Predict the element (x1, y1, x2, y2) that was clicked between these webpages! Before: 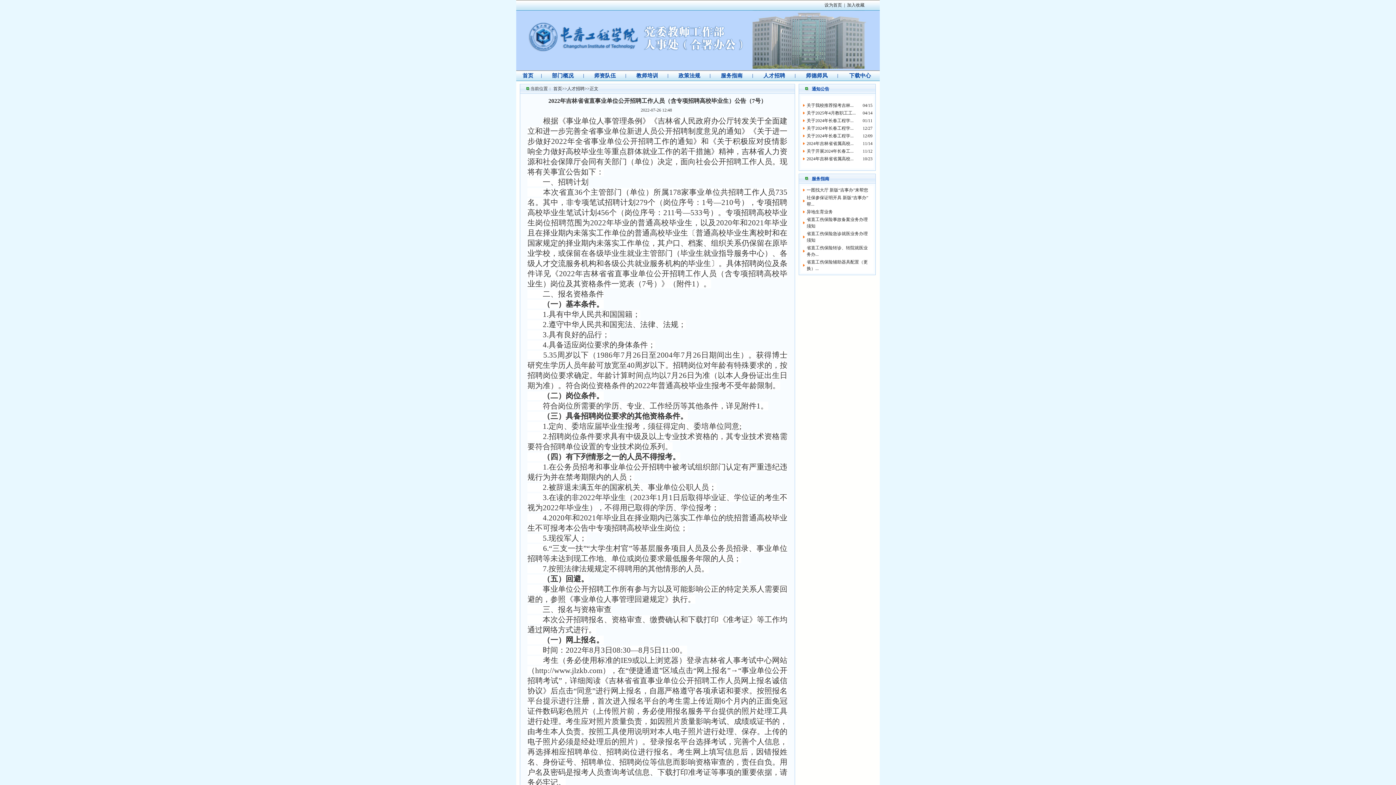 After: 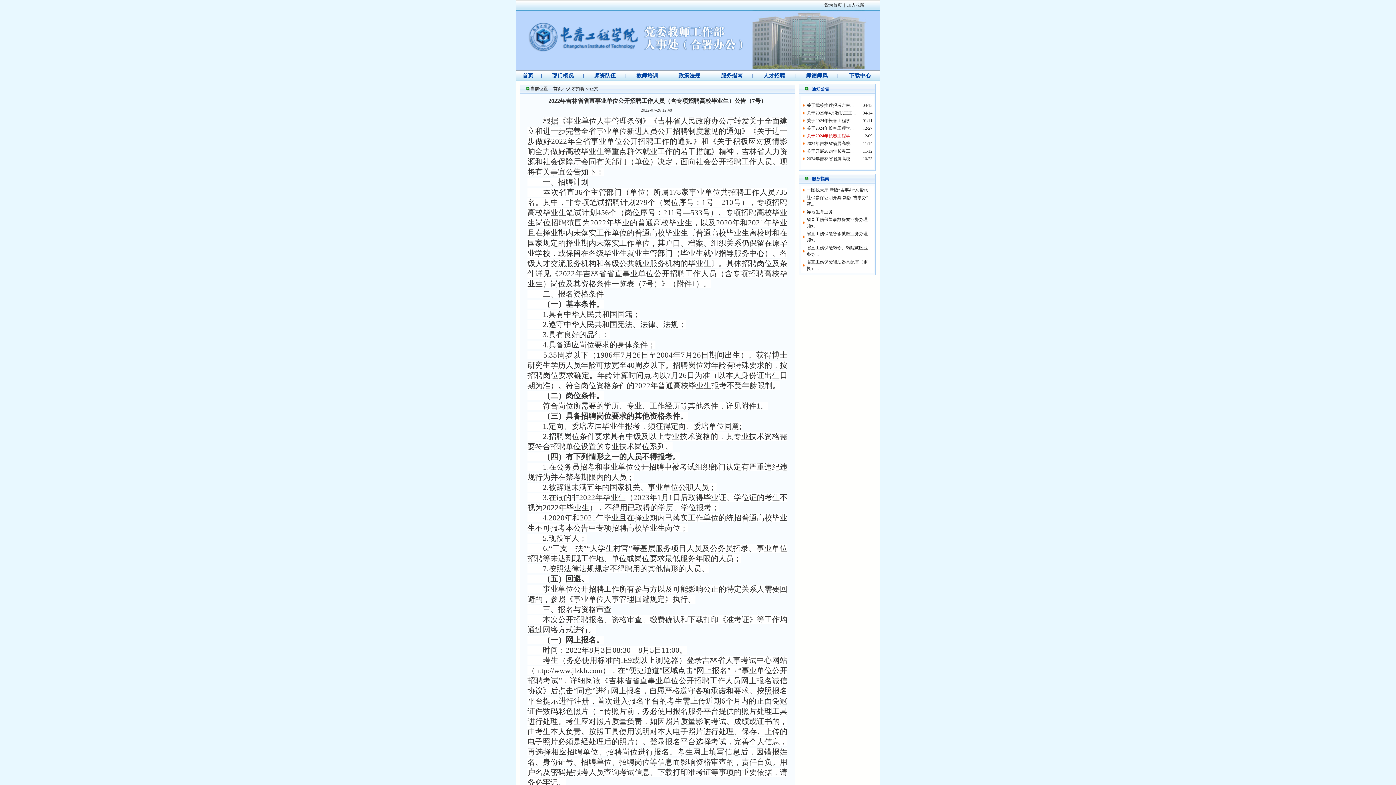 Action: bbox: (806, 133, 853, 138) label: 关于2024年长春工程学...